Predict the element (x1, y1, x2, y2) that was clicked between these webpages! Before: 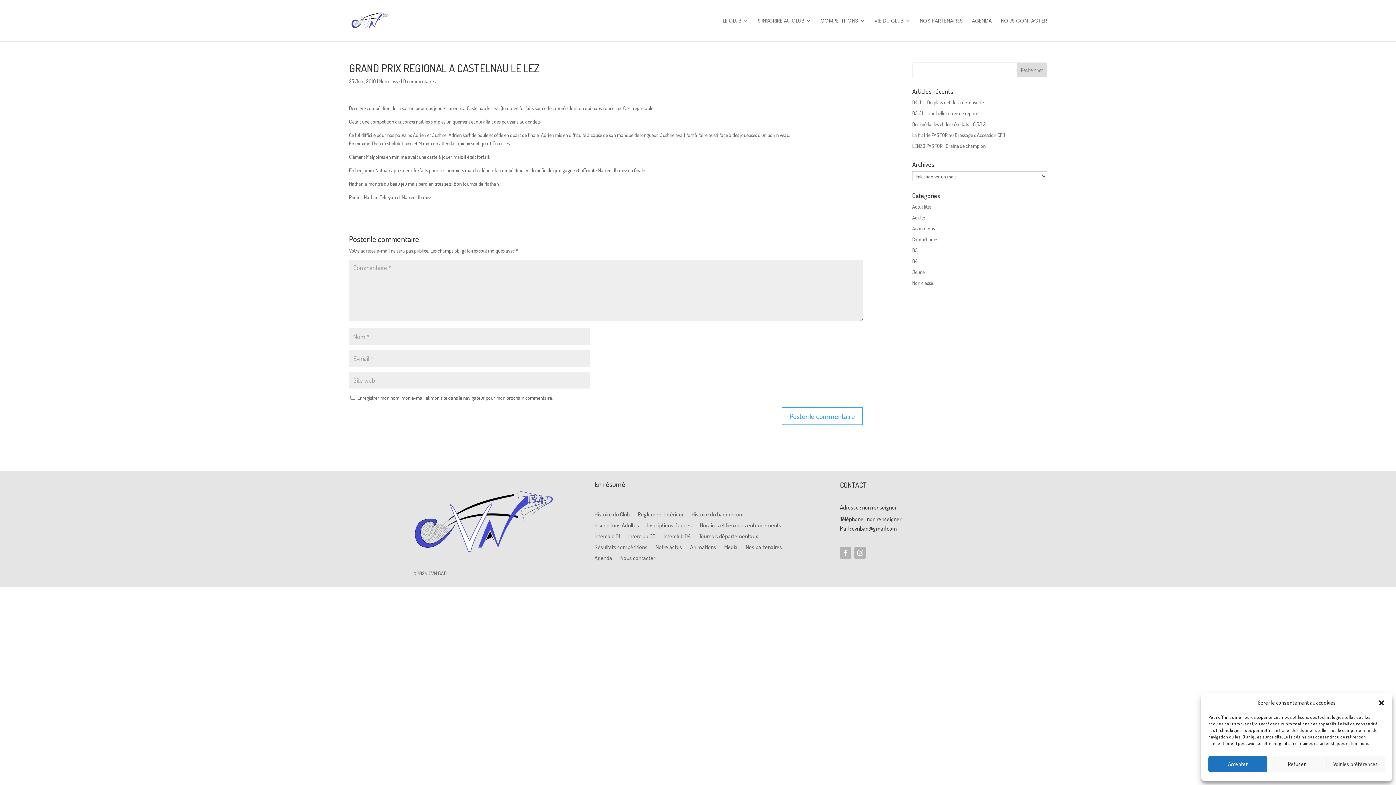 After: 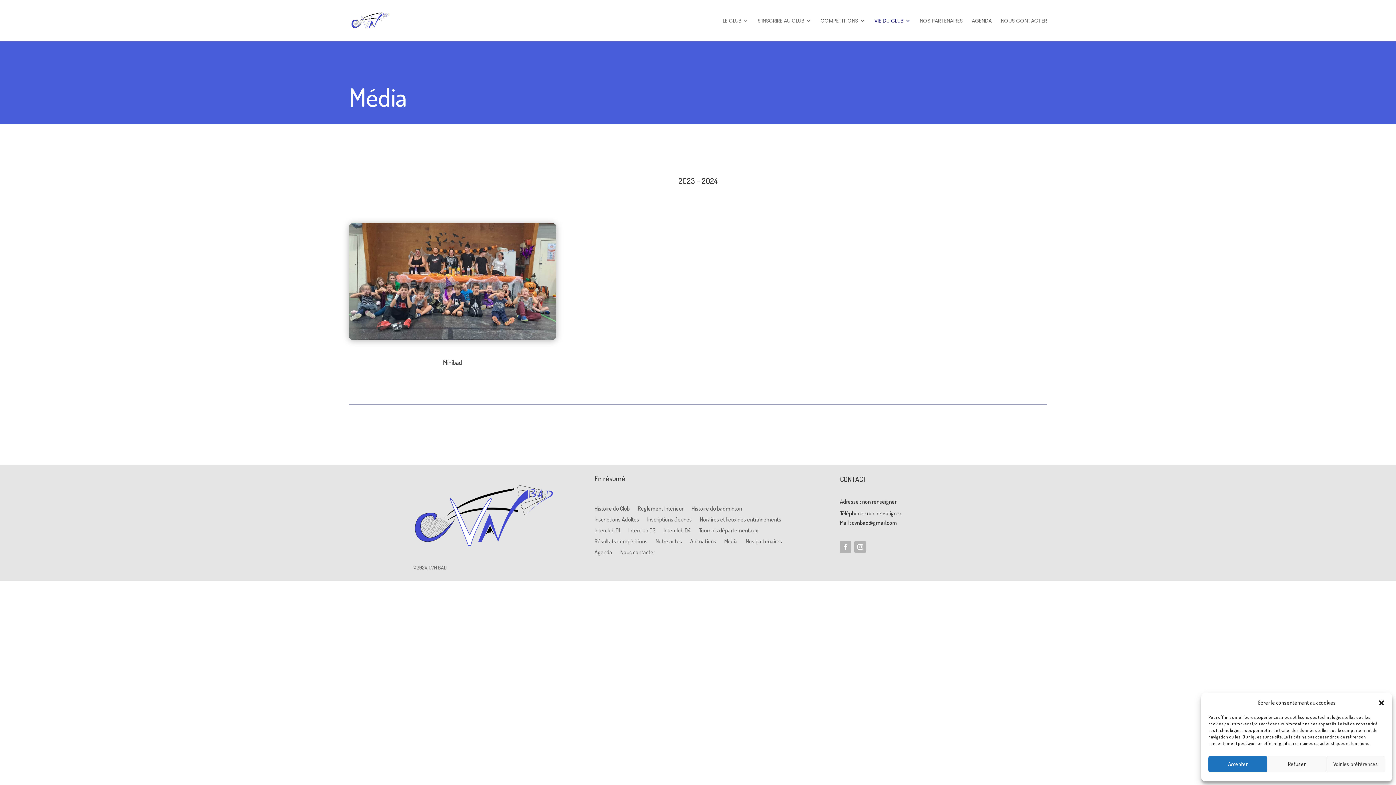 Action: bbox: (724, 544, 737, 552) label: Media